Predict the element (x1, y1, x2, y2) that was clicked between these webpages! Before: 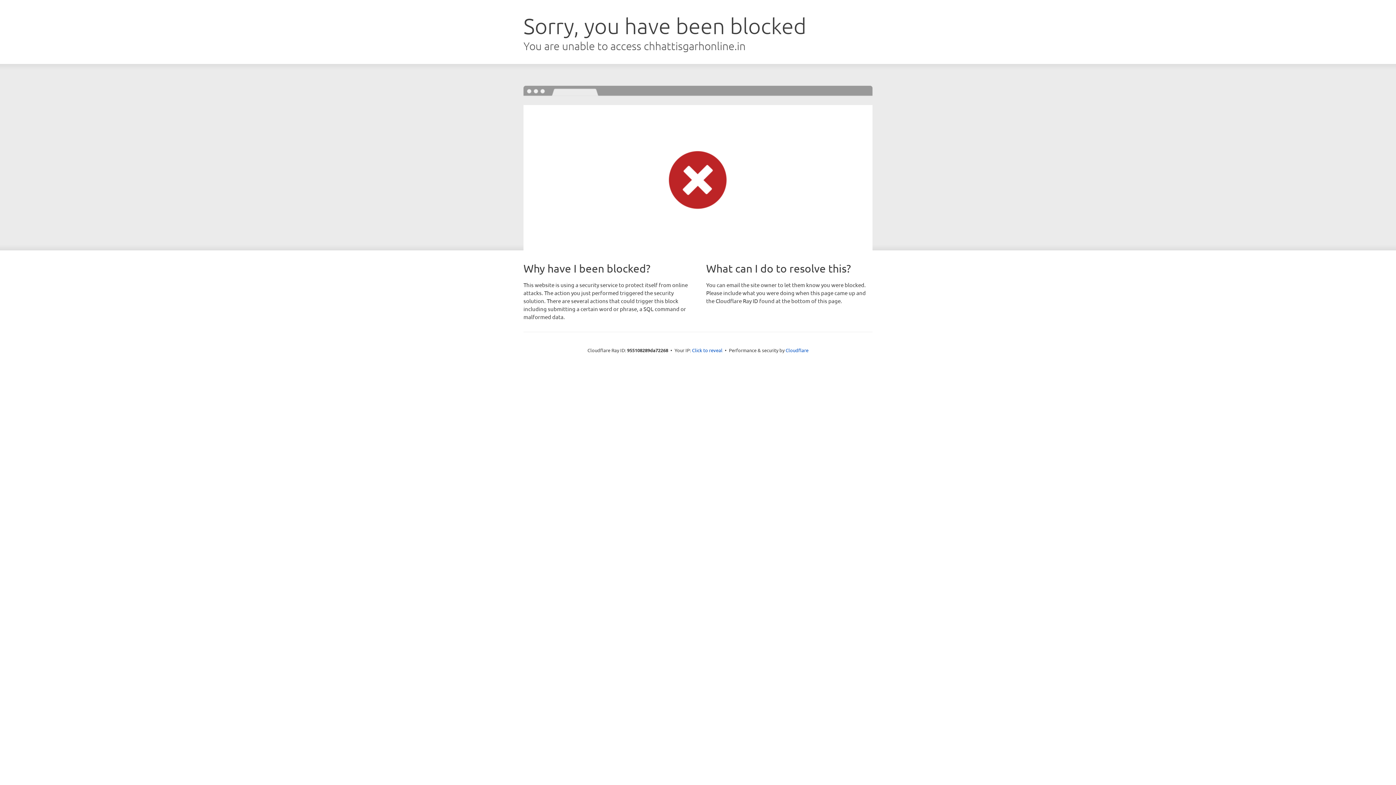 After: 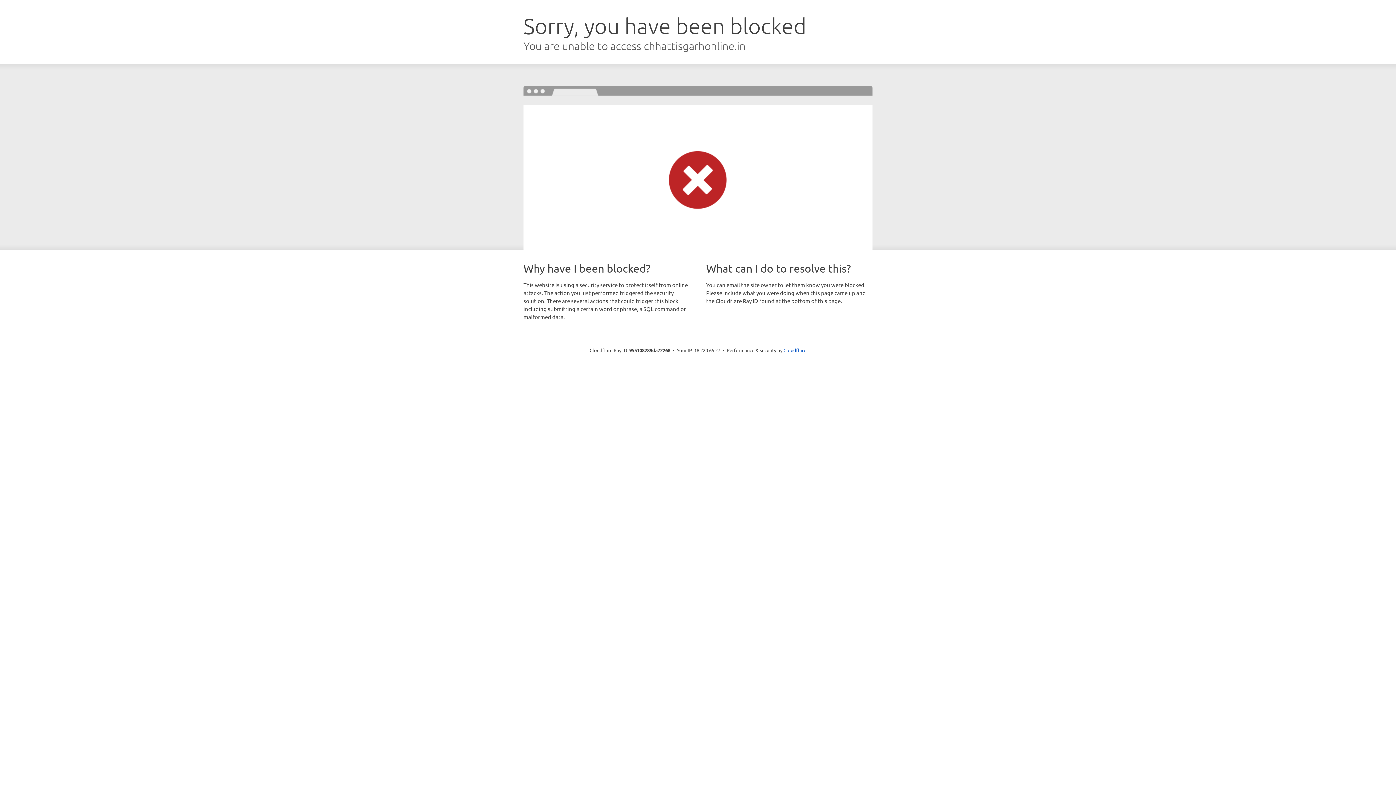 Action: bbox: (692, 346, 722, 353) label: Click to reveal